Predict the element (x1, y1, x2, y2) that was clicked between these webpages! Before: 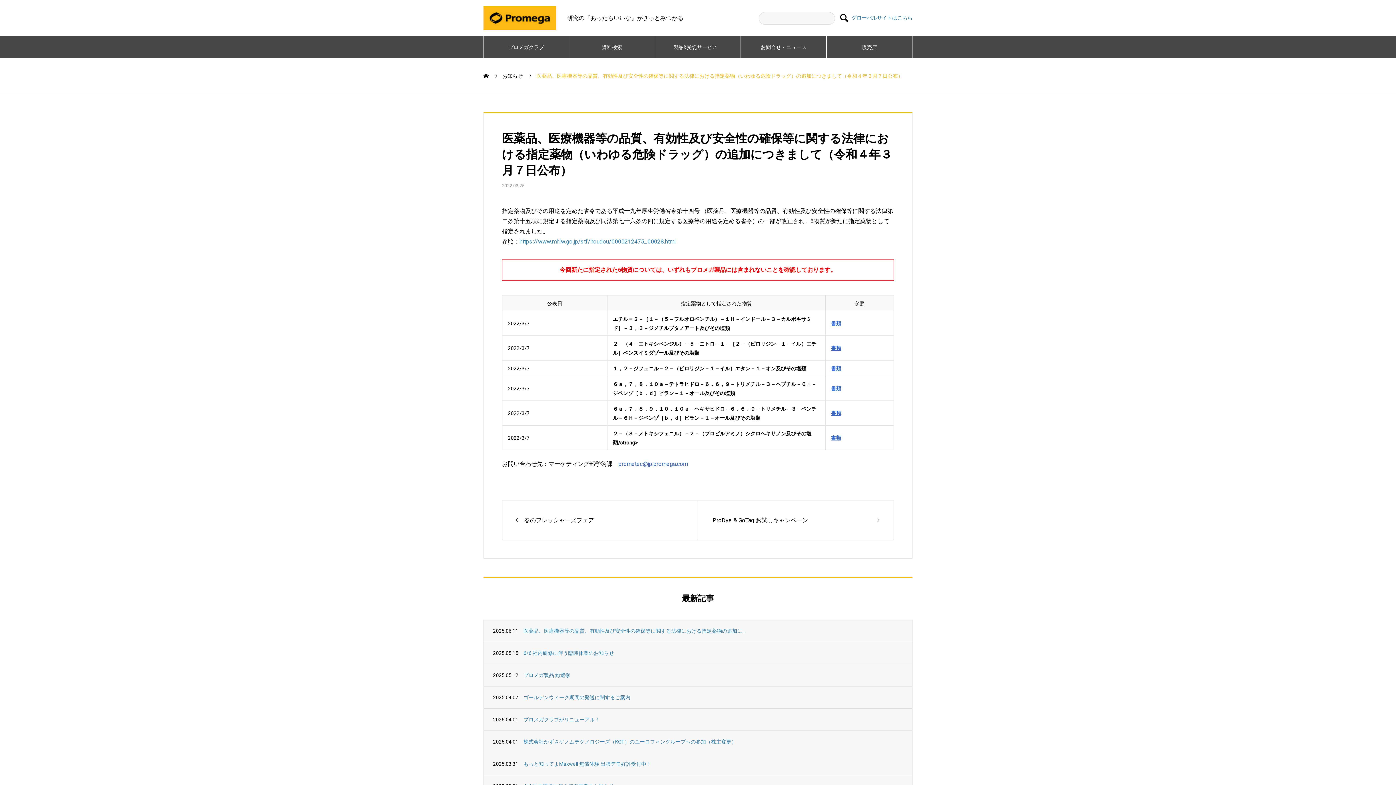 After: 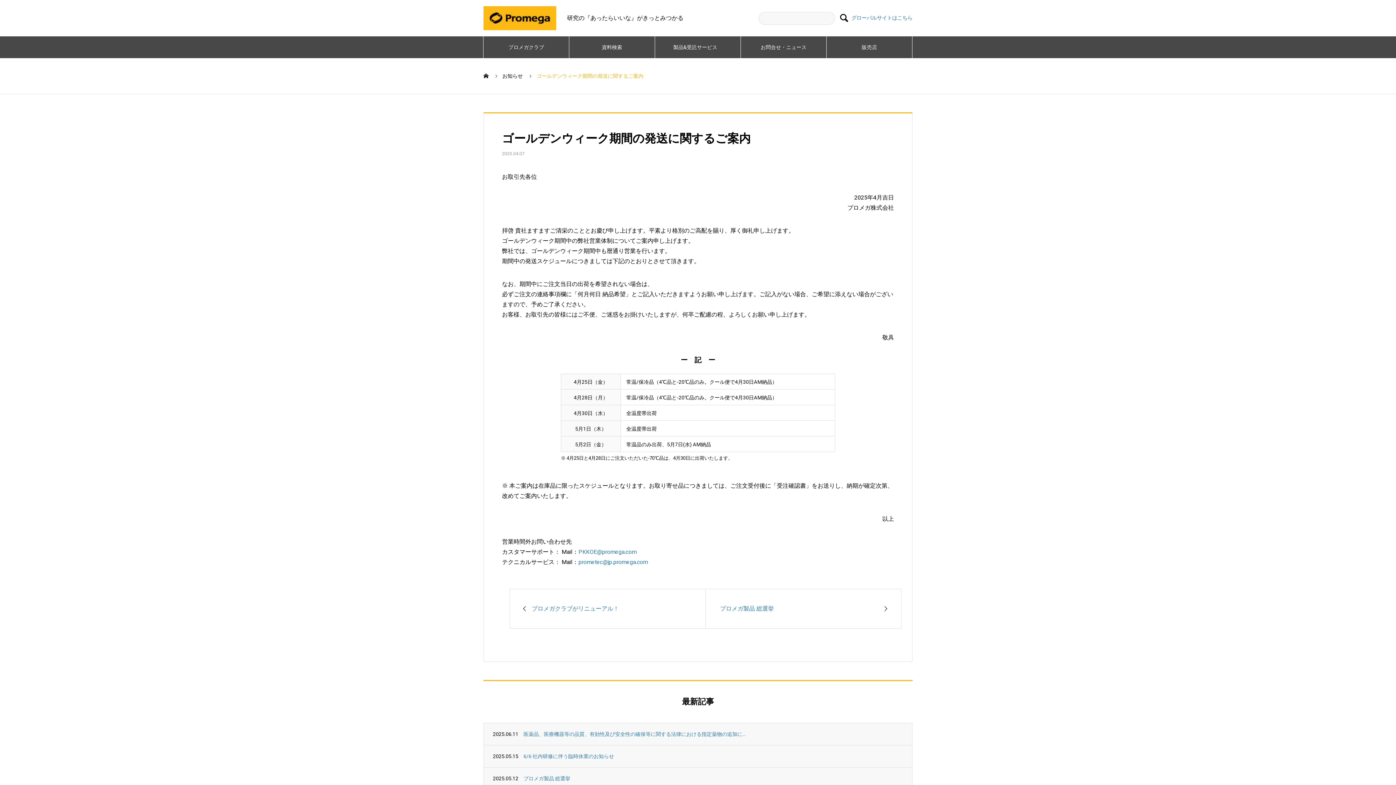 Action: bbox: (484, 686, 912, 708) label: 2025.04.07
ゴールデンウィーク期間の発送に関するご案内